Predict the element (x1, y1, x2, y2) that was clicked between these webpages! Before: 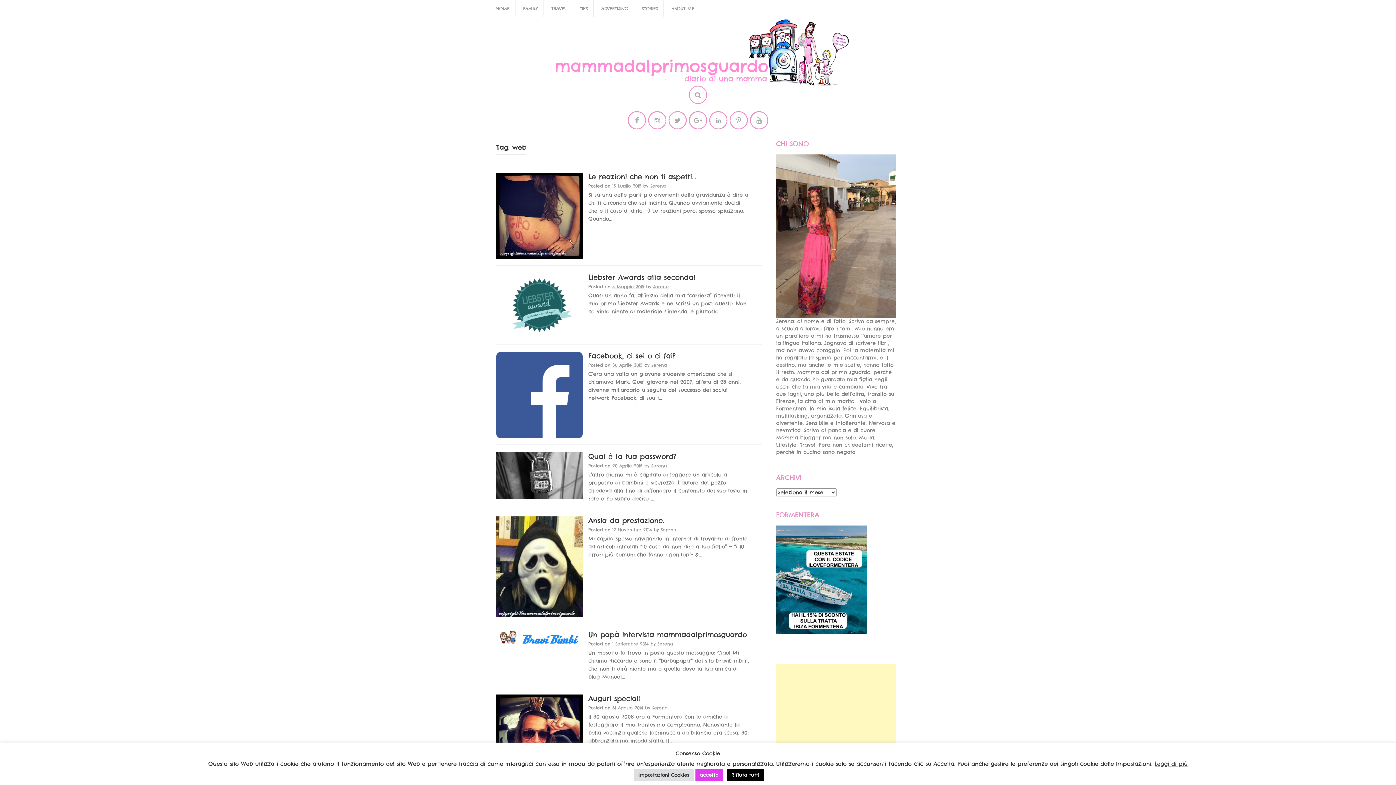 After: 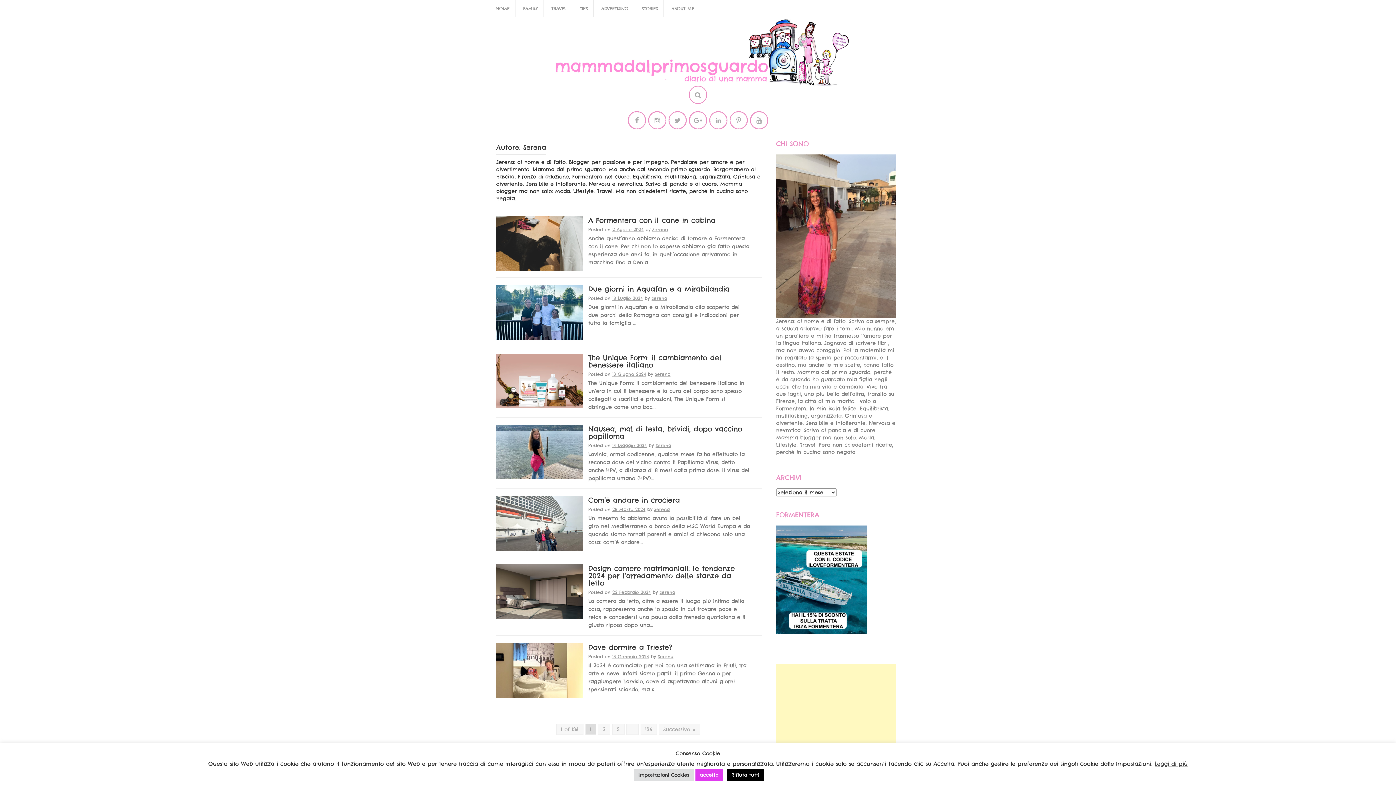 Action: label: Serena bbox: (652, 705, 667, 711)